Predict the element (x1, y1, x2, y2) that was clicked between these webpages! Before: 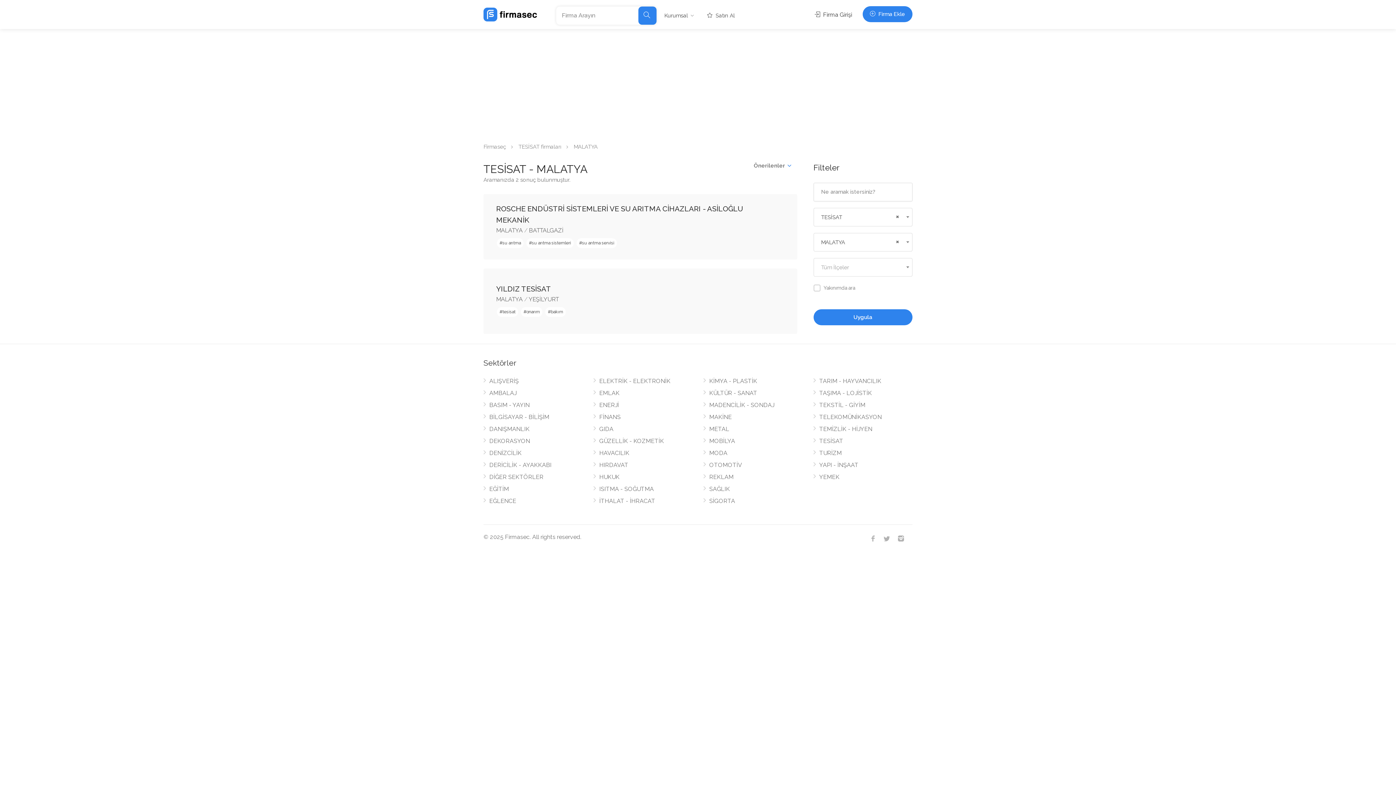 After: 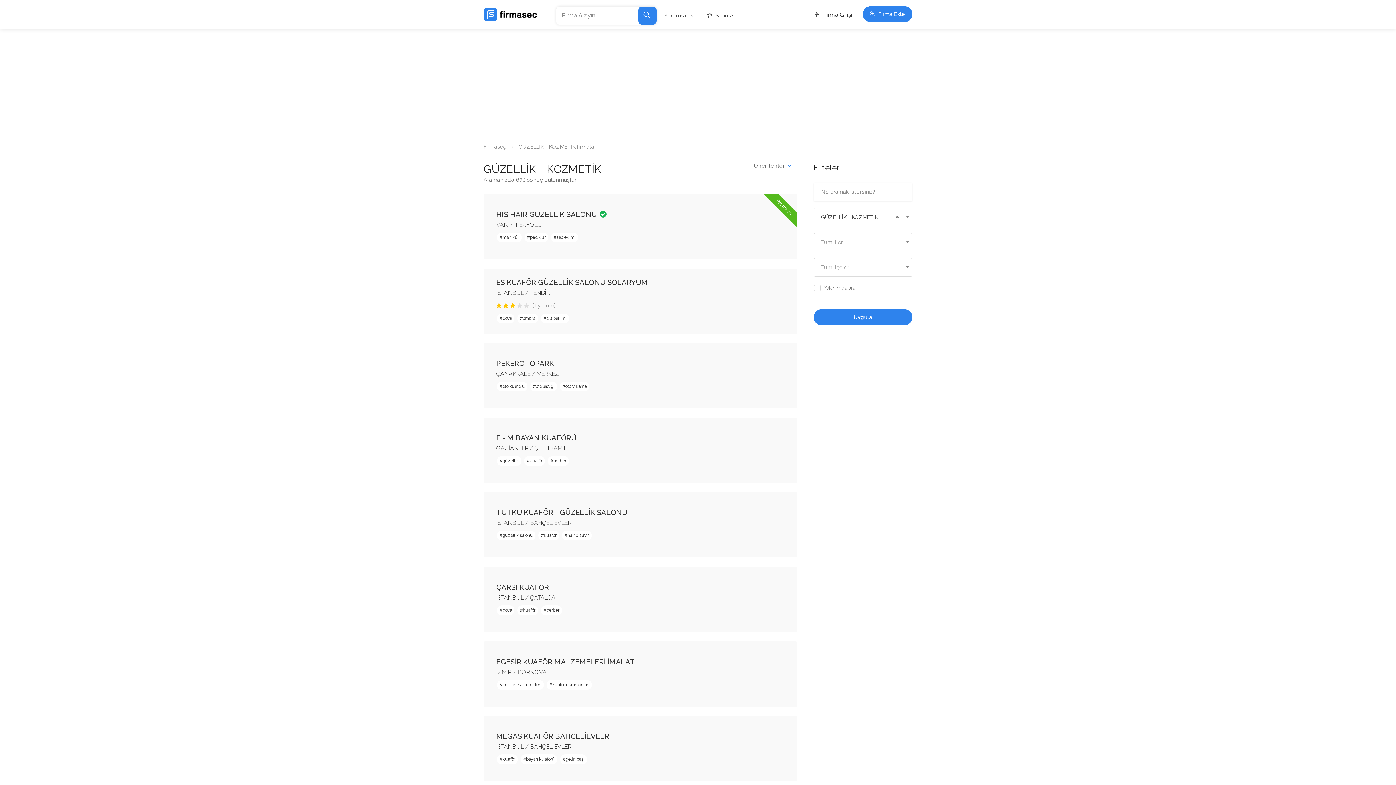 Action: label: GÜZELLİK - KOZMETİK bbox: (593, 437, 664, 448)